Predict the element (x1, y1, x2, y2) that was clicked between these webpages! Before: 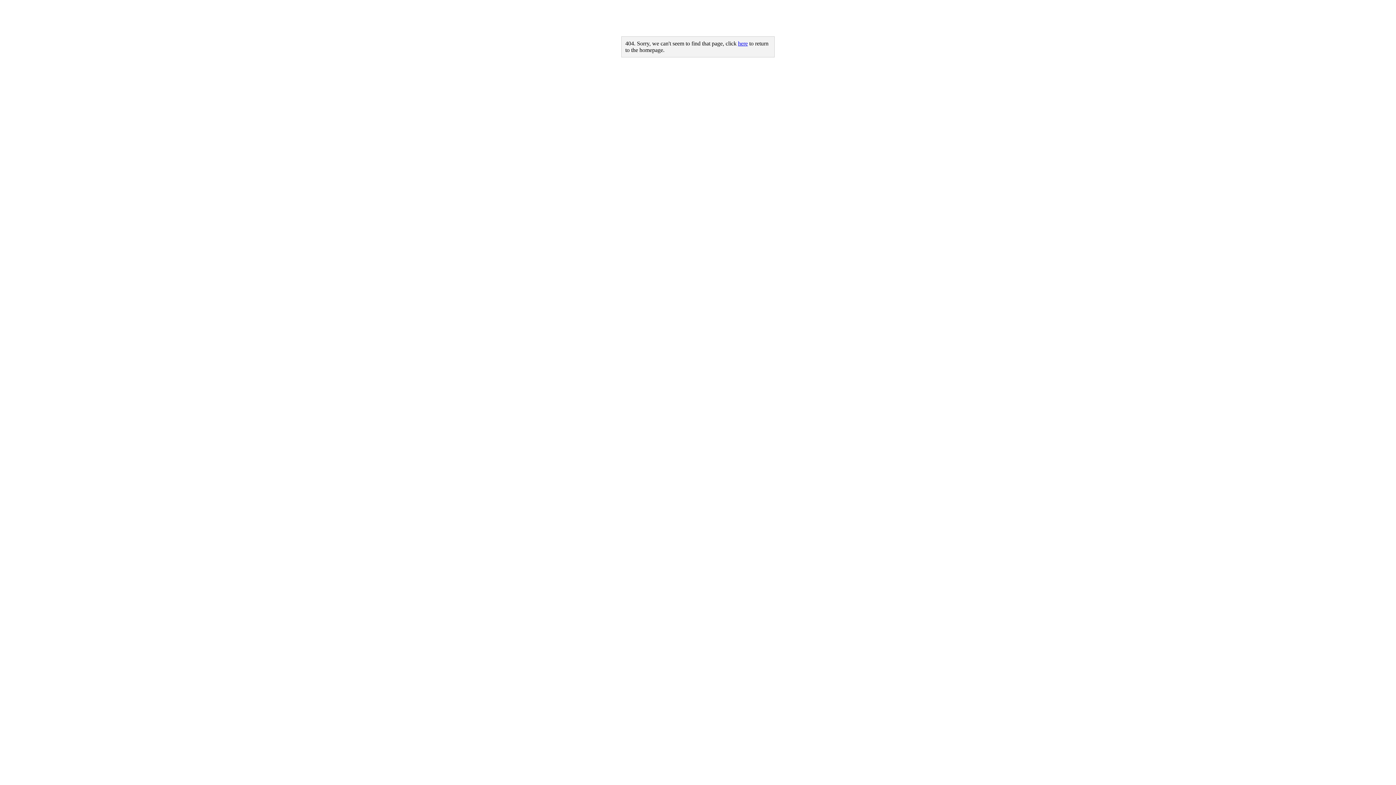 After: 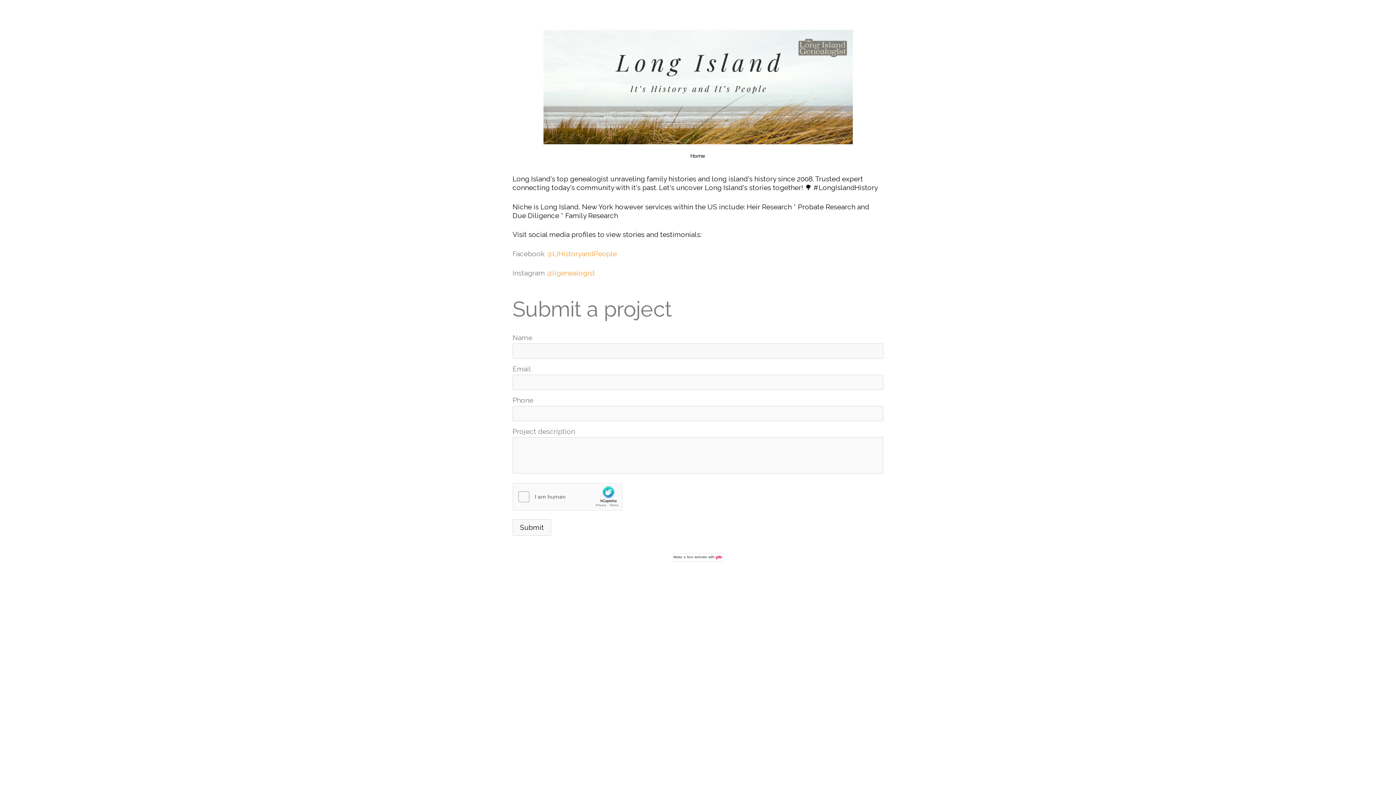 Action: bbox: (738, 40, 748, 46) label: here